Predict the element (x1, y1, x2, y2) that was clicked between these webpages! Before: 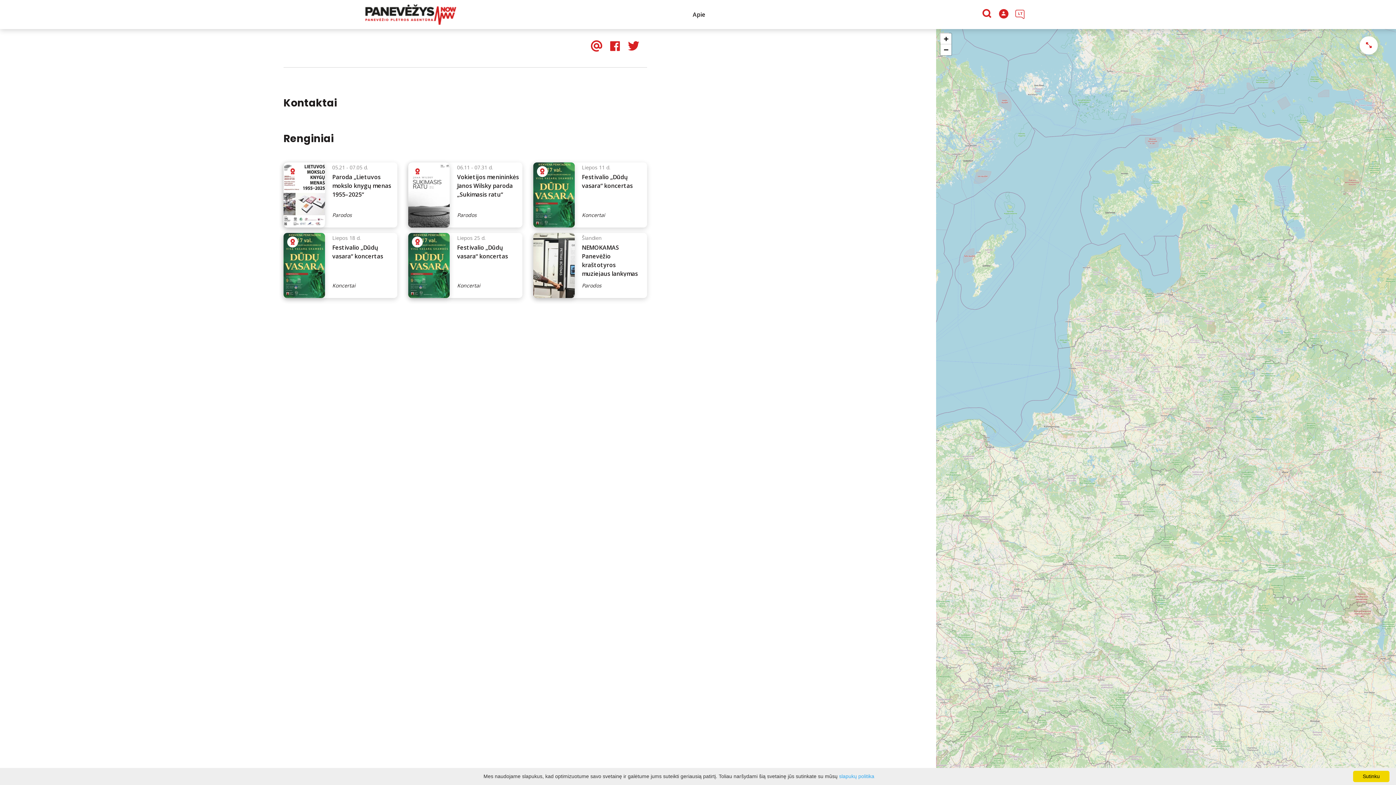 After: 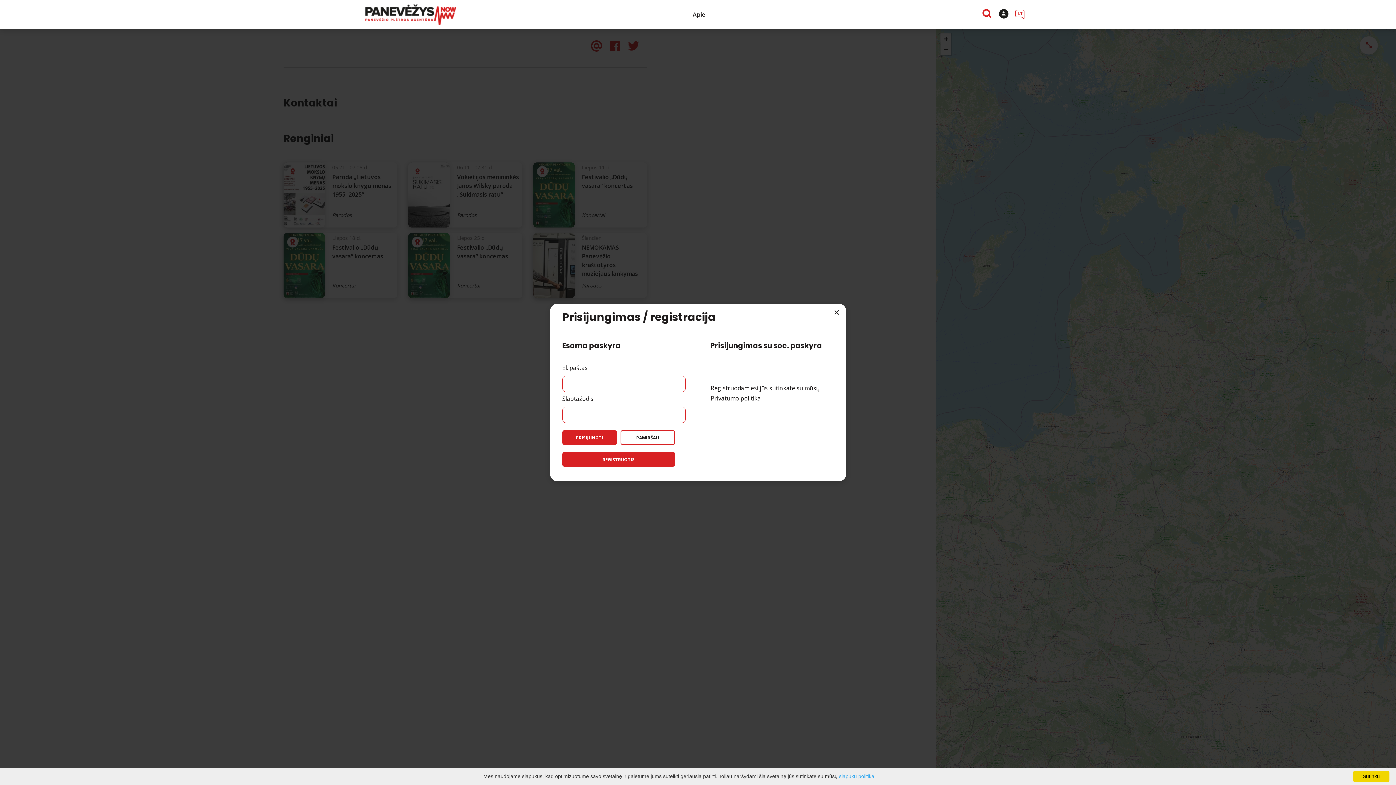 Action: bbox: (999, 0, 1008, 29) label: Prisijungti